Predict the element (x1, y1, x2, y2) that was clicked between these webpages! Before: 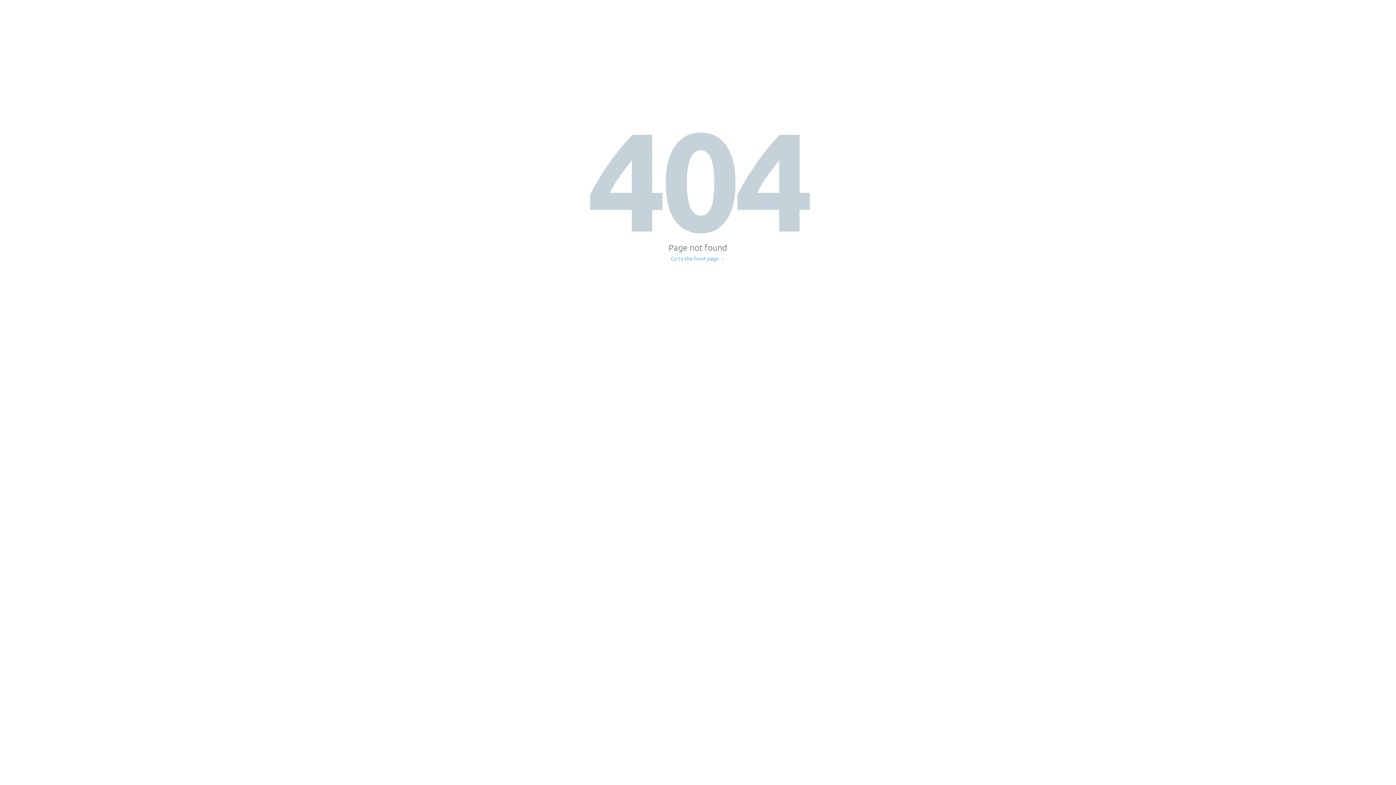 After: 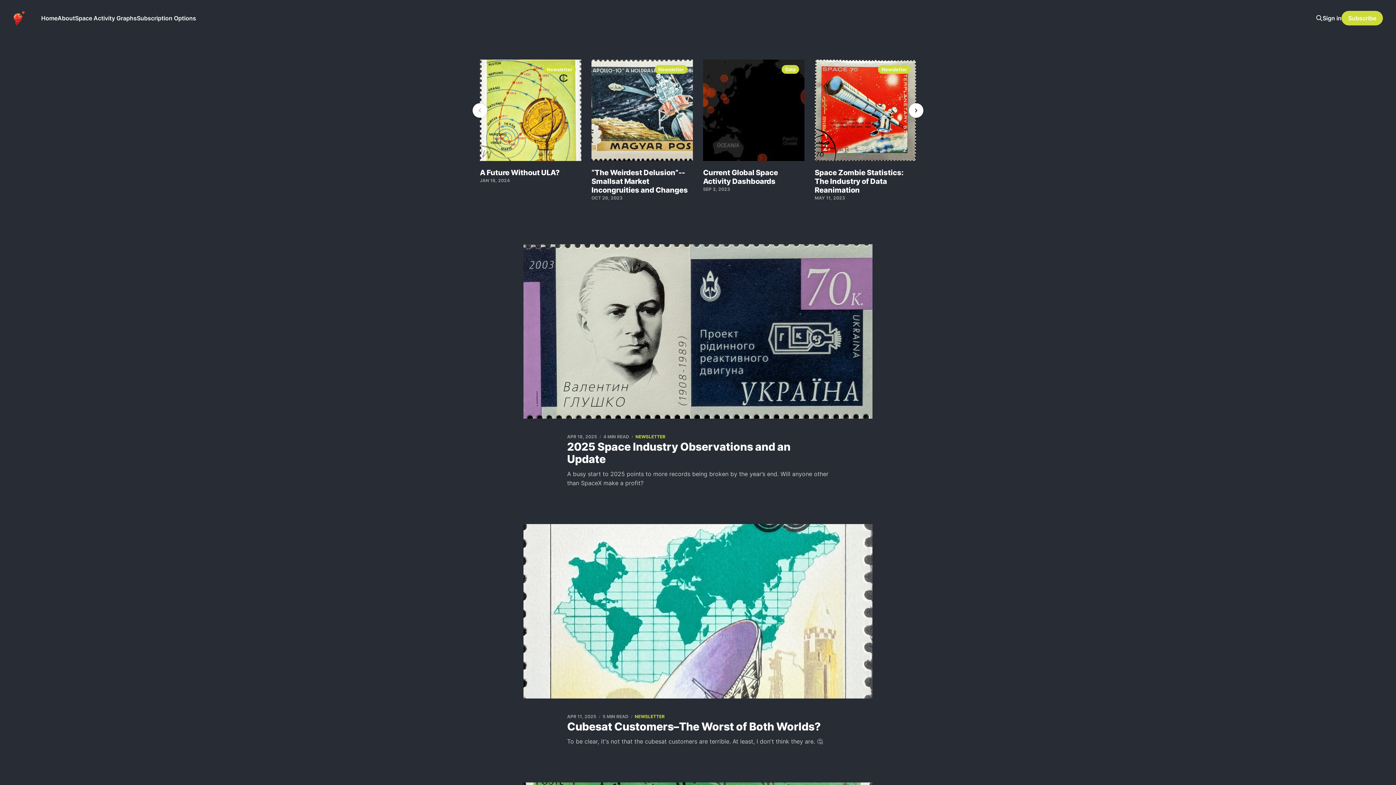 Action: label: Go to the front page → bbox: (671, 256, 725, 261)